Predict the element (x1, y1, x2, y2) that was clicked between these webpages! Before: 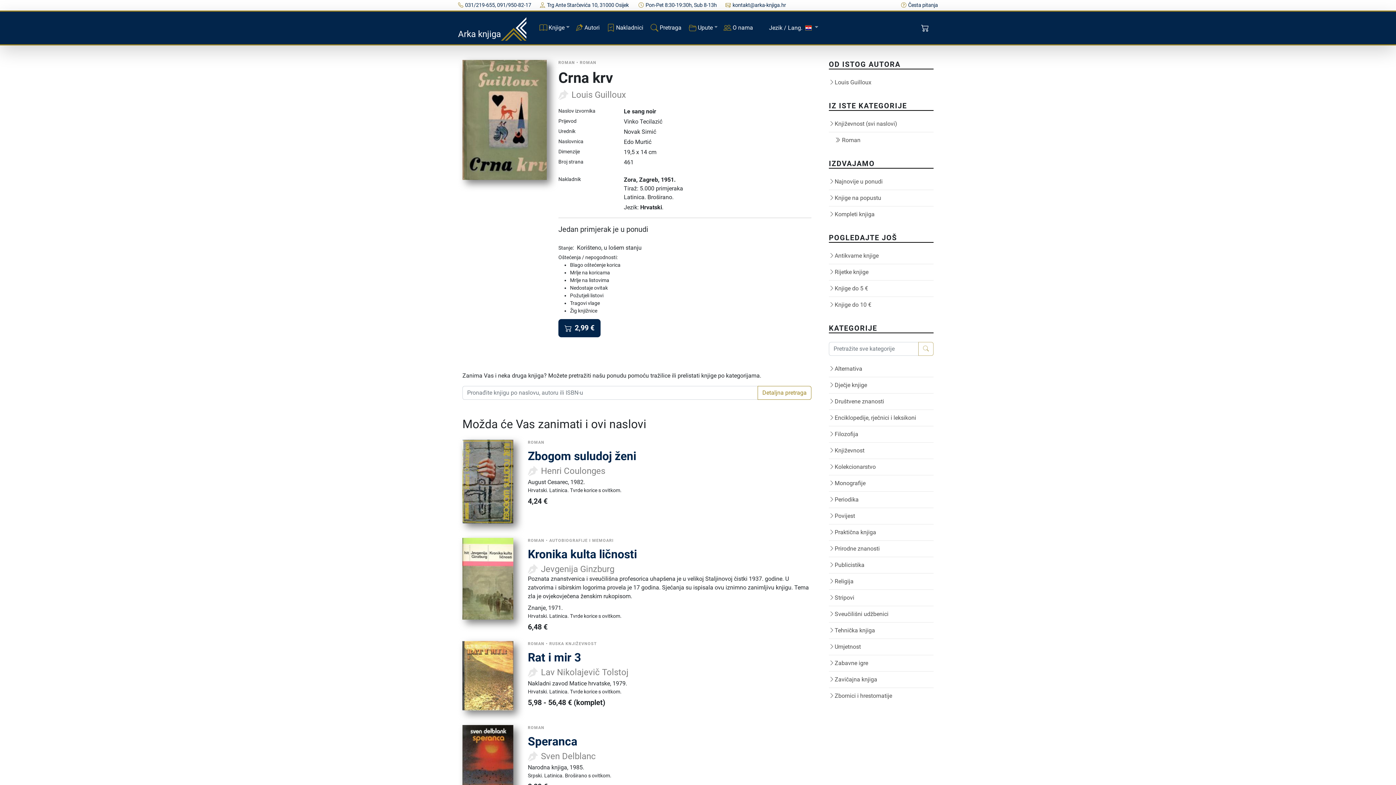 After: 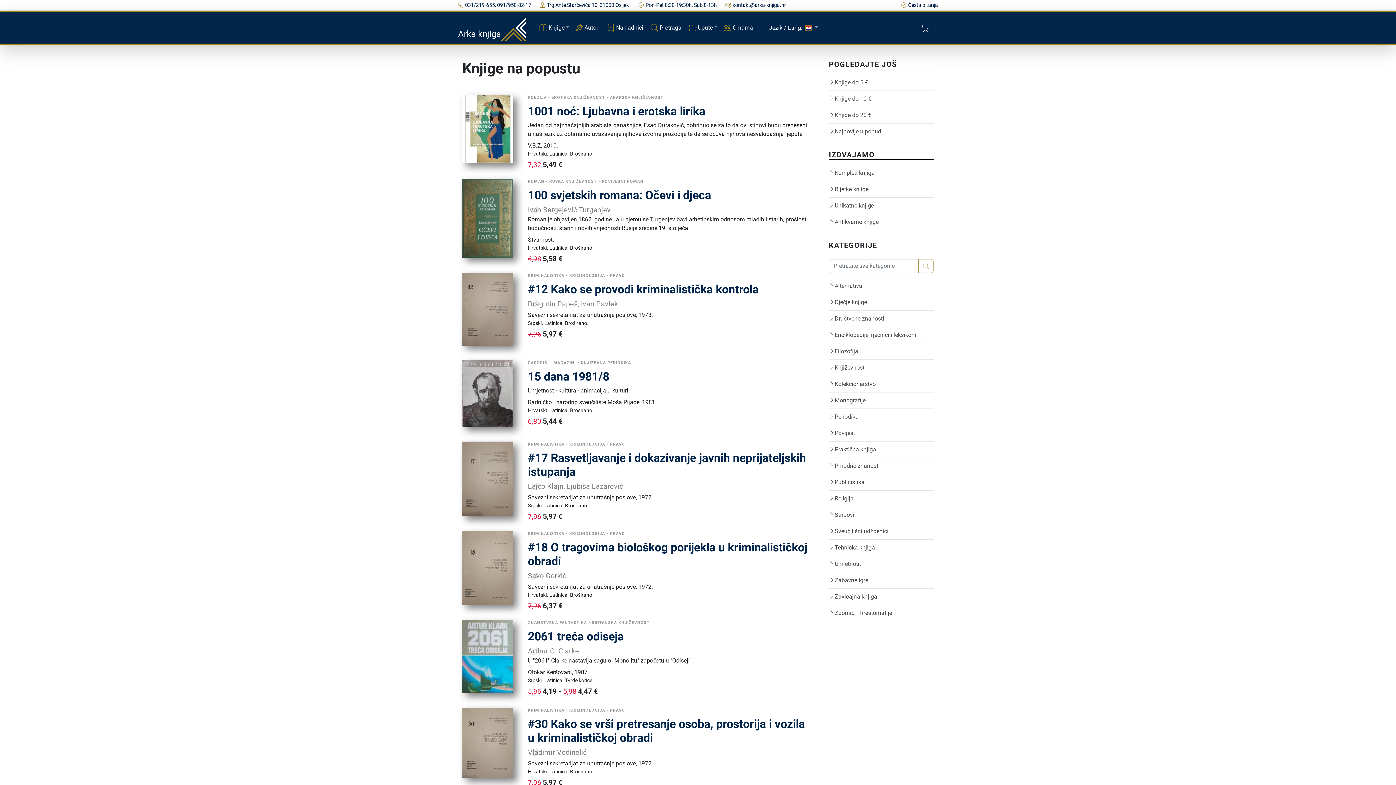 Action: bbox: (829, 193, 933, 202) label: Knjige na popustu